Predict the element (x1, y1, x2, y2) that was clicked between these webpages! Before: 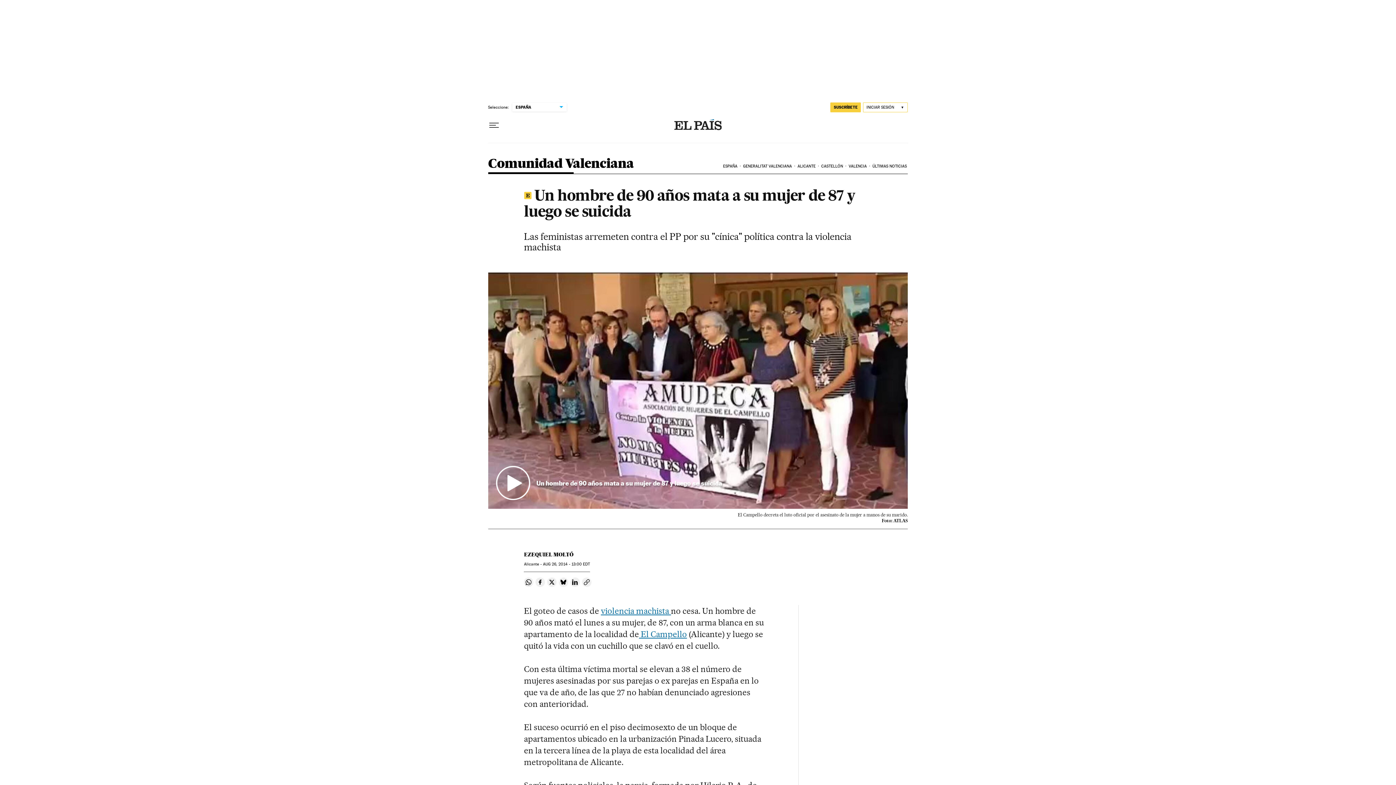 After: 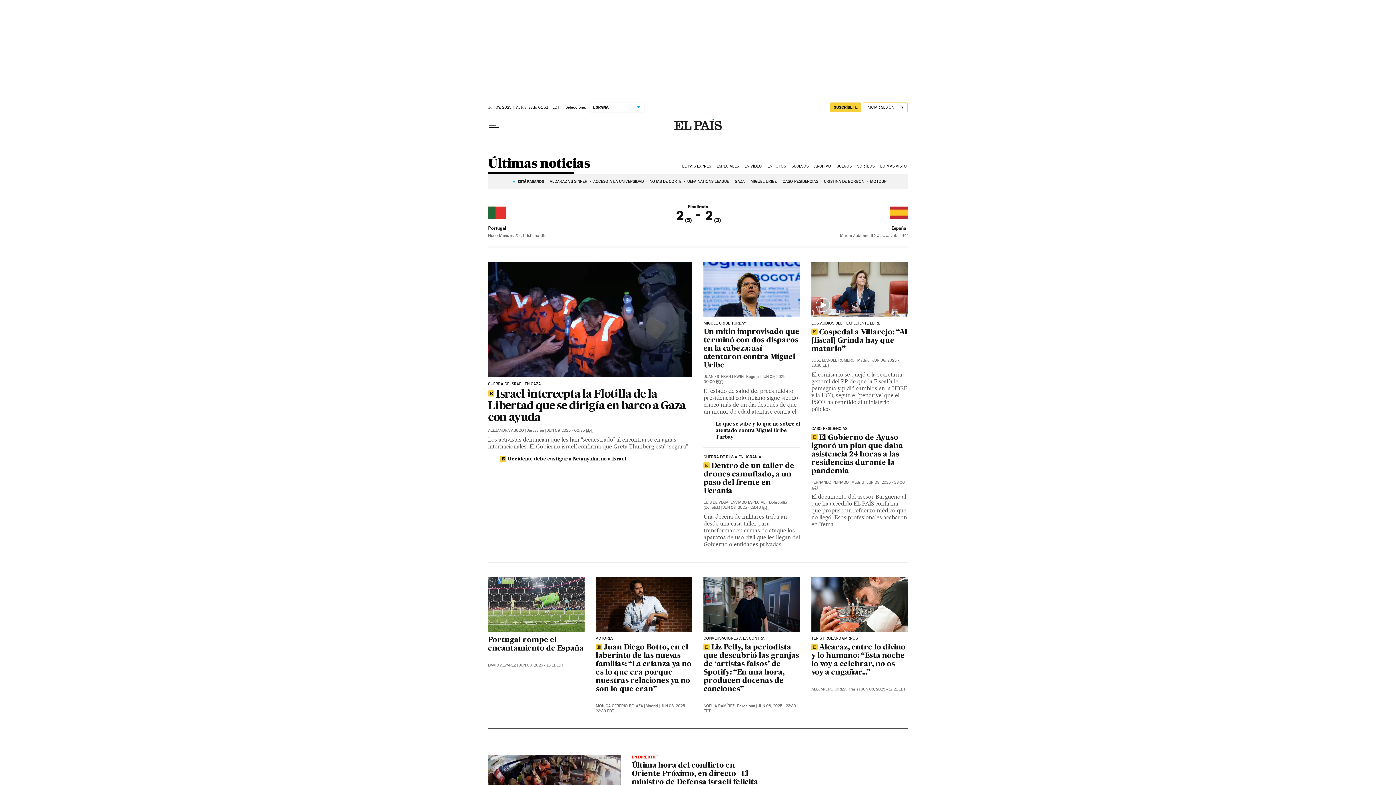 Action: bbox: (871, 158, 908, 174) label: ÚLTIMAS NOTICIAS